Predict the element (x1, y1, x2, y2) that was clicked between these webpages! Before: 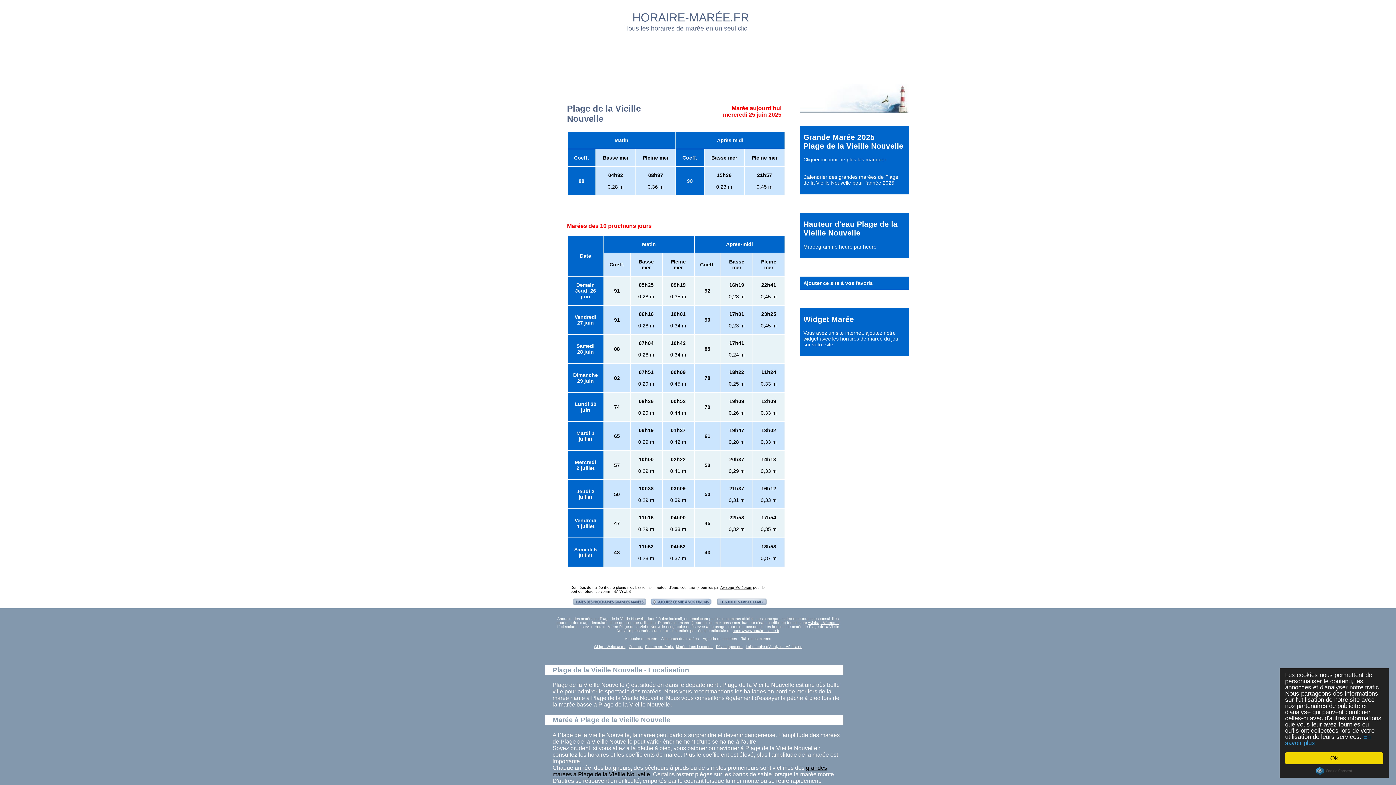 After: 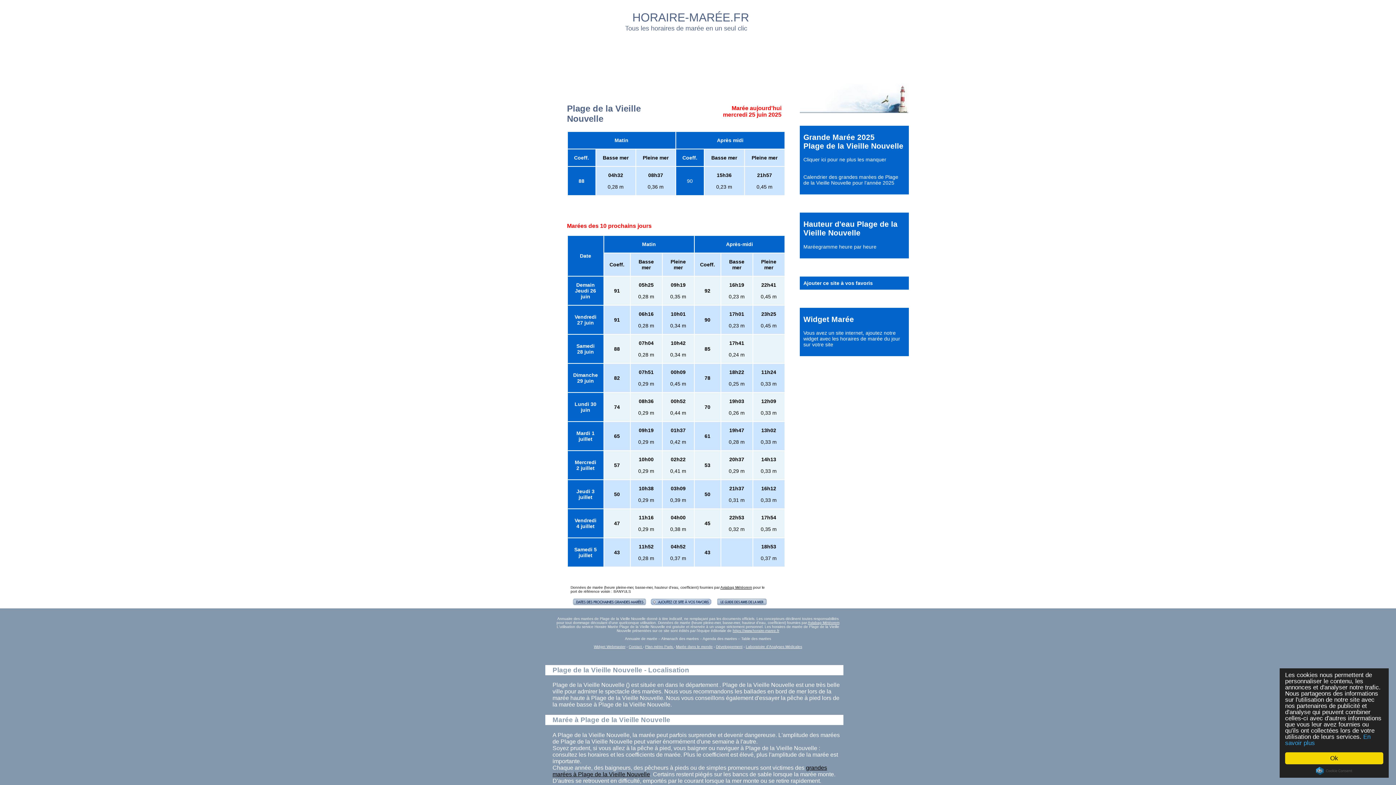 Action: bbox: (649, 602, 714, 608)